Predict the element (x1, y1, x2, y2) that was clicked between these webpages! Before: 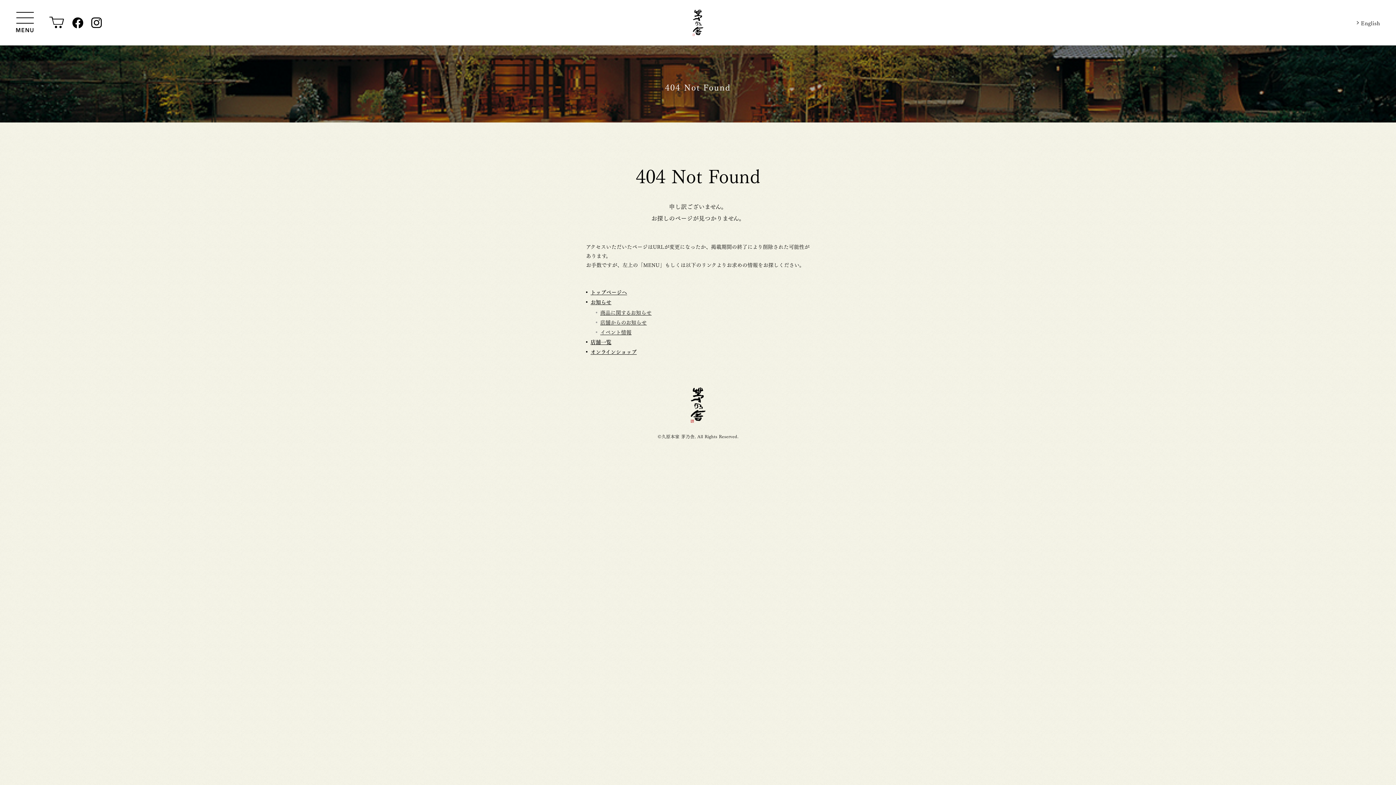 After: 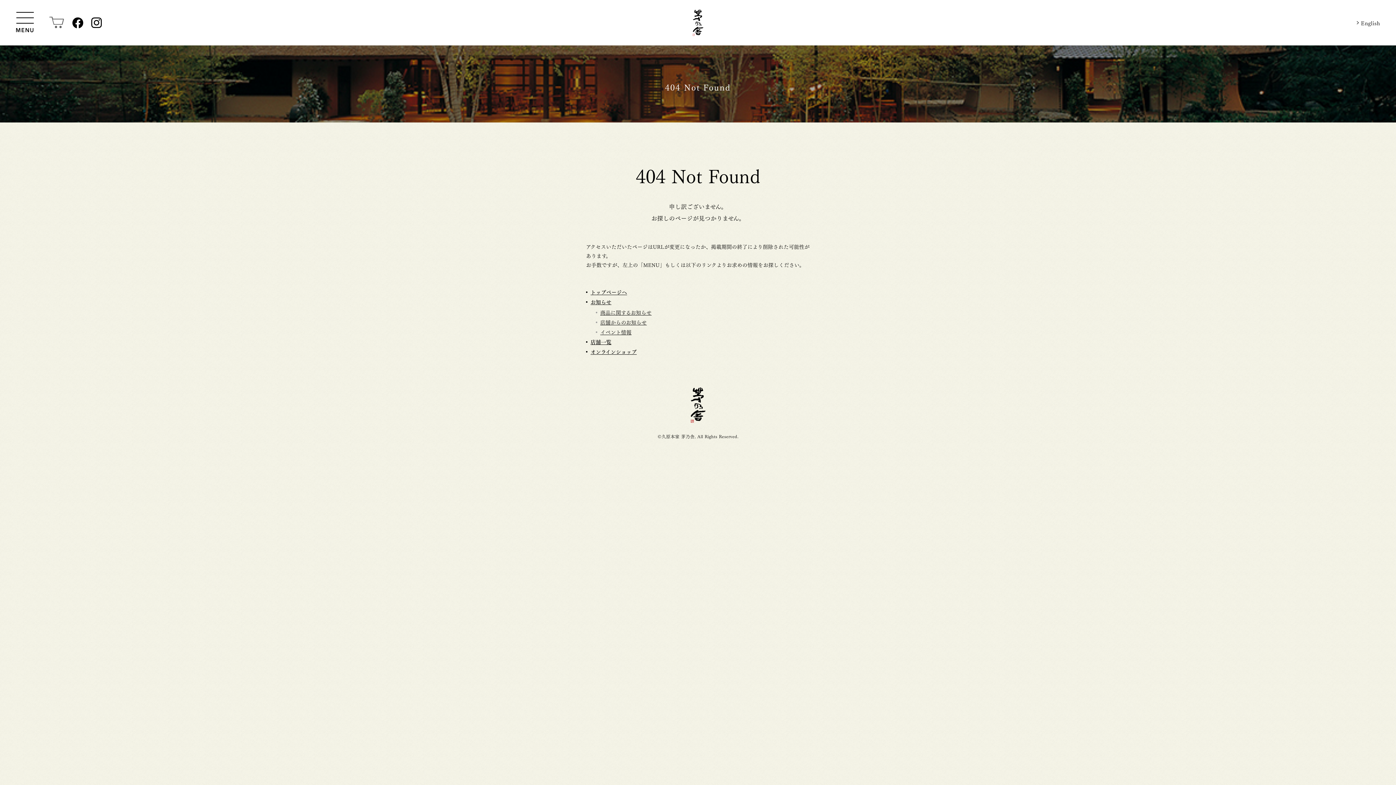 Action: bbox: (49, 16, 64, 28) label: オンラインショップ